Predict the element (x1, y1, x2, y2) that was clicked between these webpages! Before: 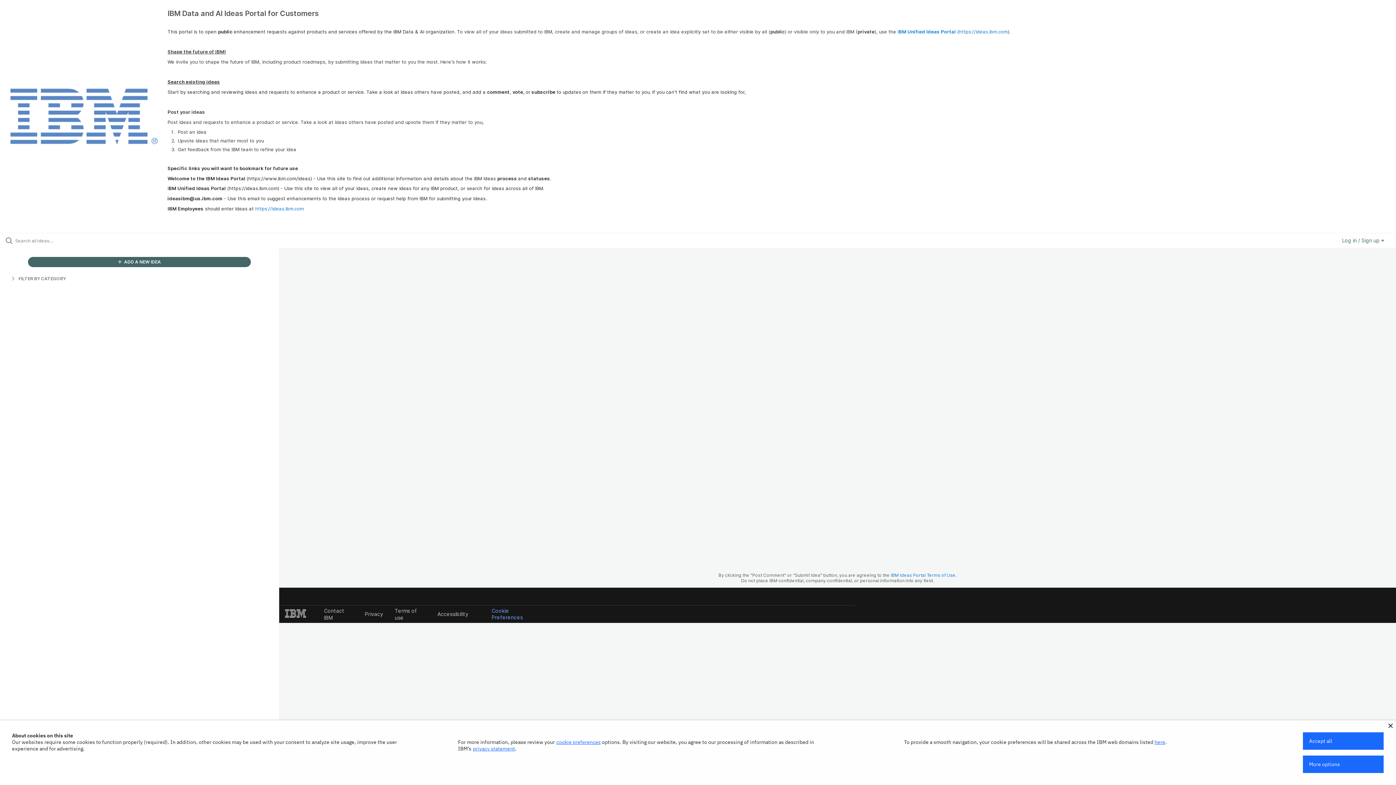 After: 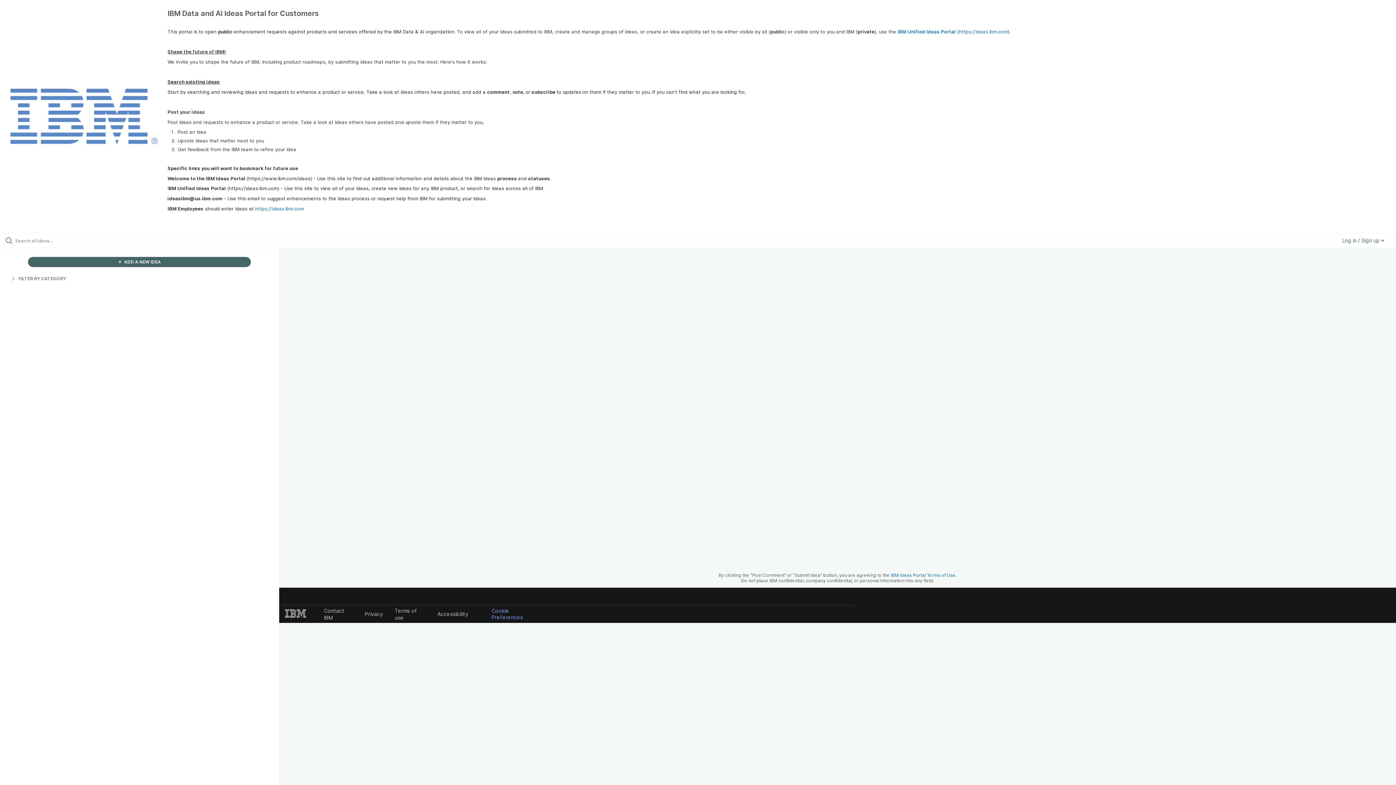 Action: bbox: (1303, 732, 1384, 750) label: Accept all